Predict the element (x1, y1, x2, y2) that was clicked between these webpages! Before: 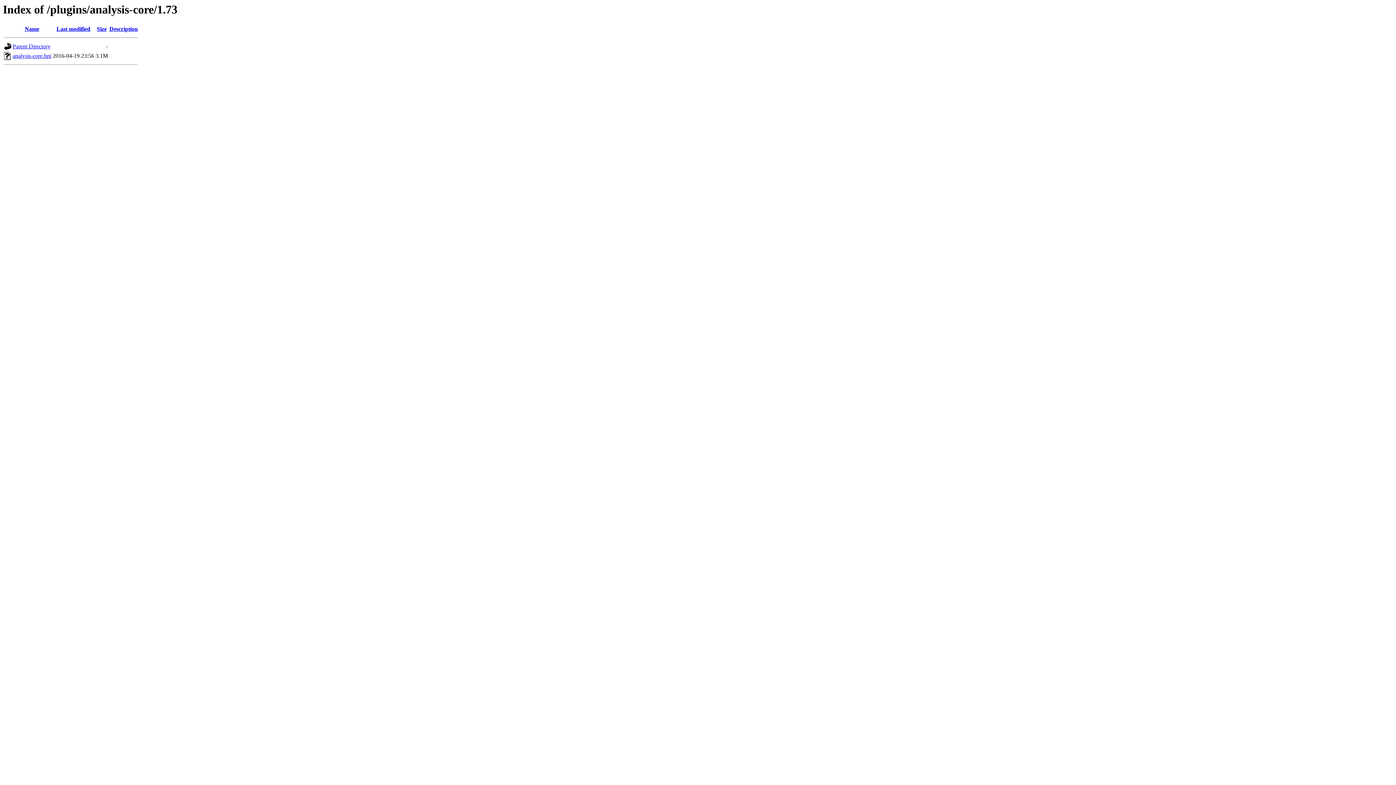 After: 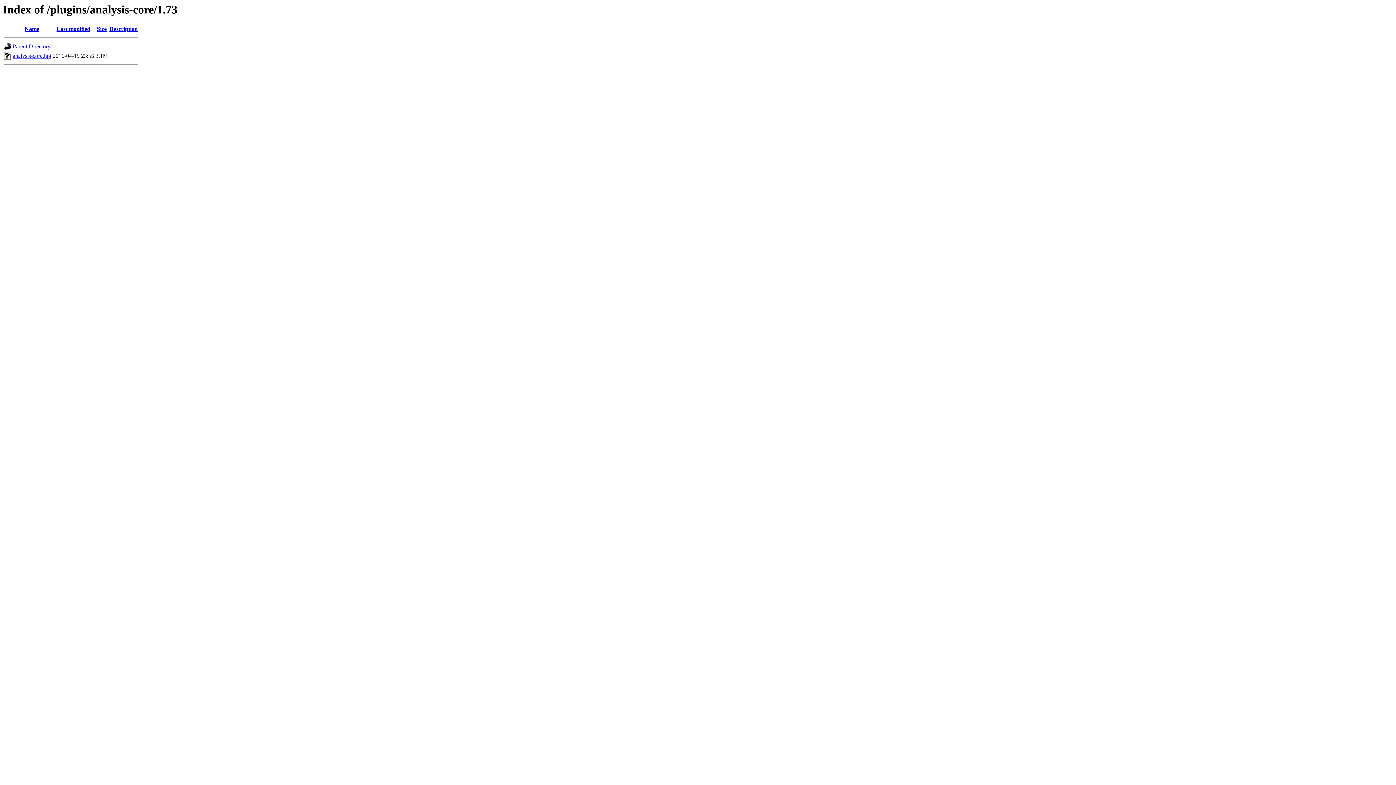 Action: bbox: (24, 25, 39, 32) label: Name